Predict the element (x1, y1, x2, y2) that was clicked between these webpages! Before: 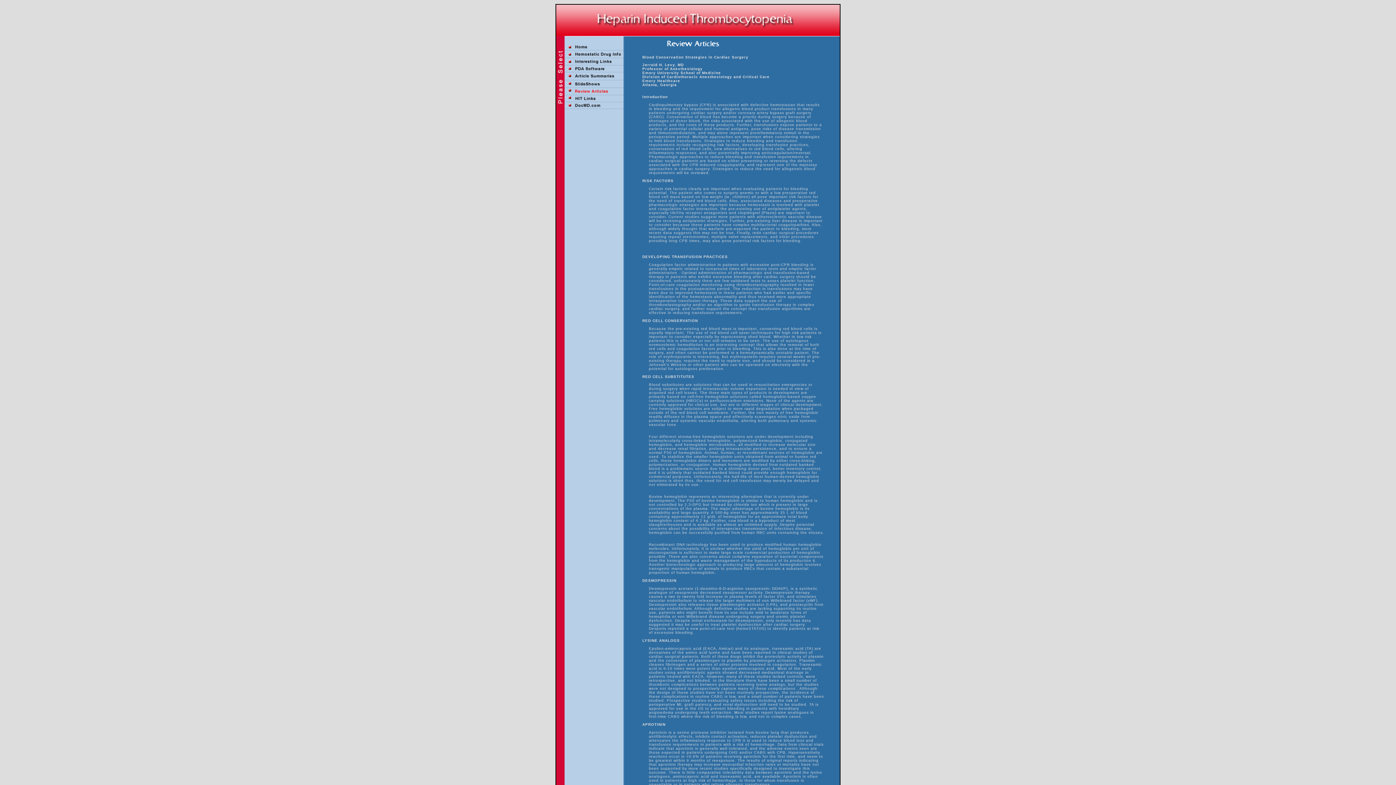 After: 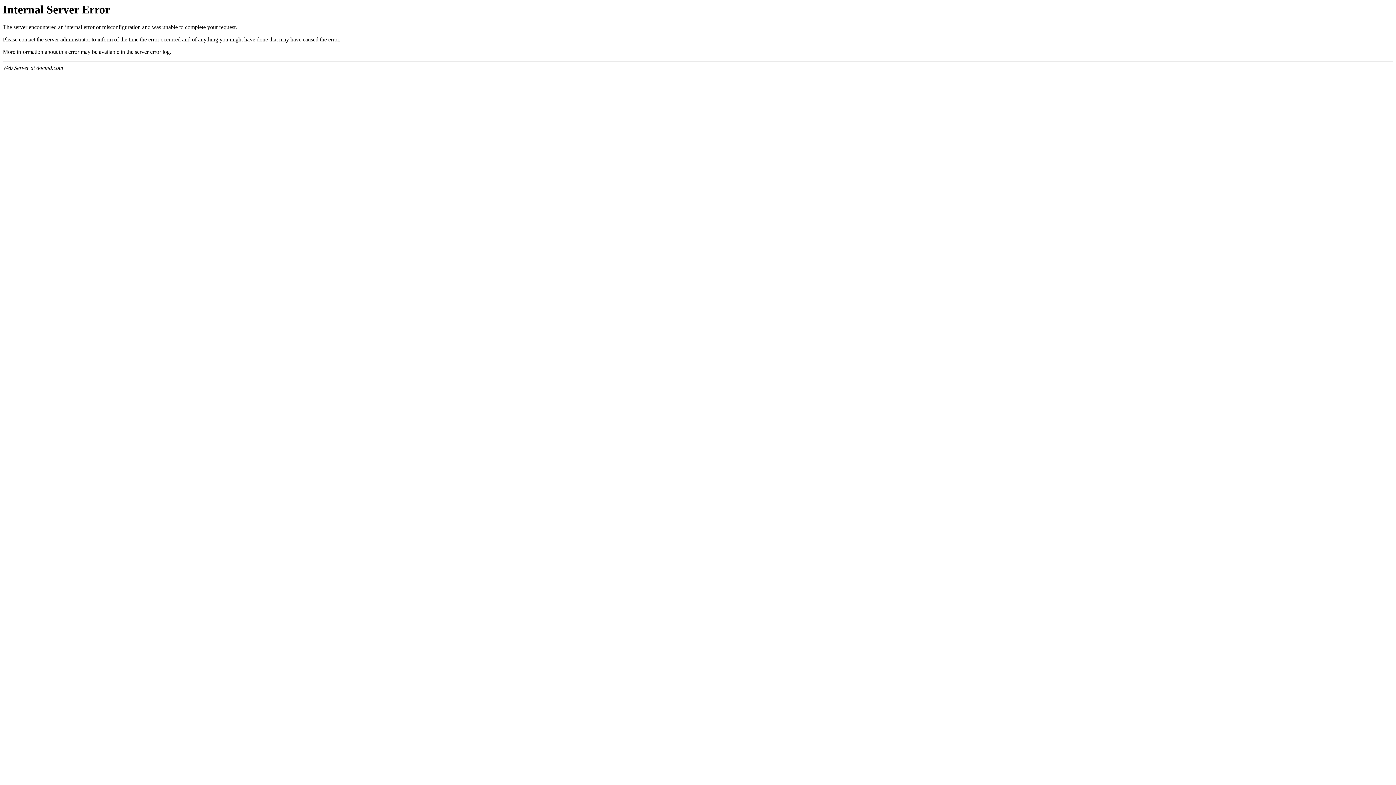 Action: bbox: (556, 99, 626, 103)